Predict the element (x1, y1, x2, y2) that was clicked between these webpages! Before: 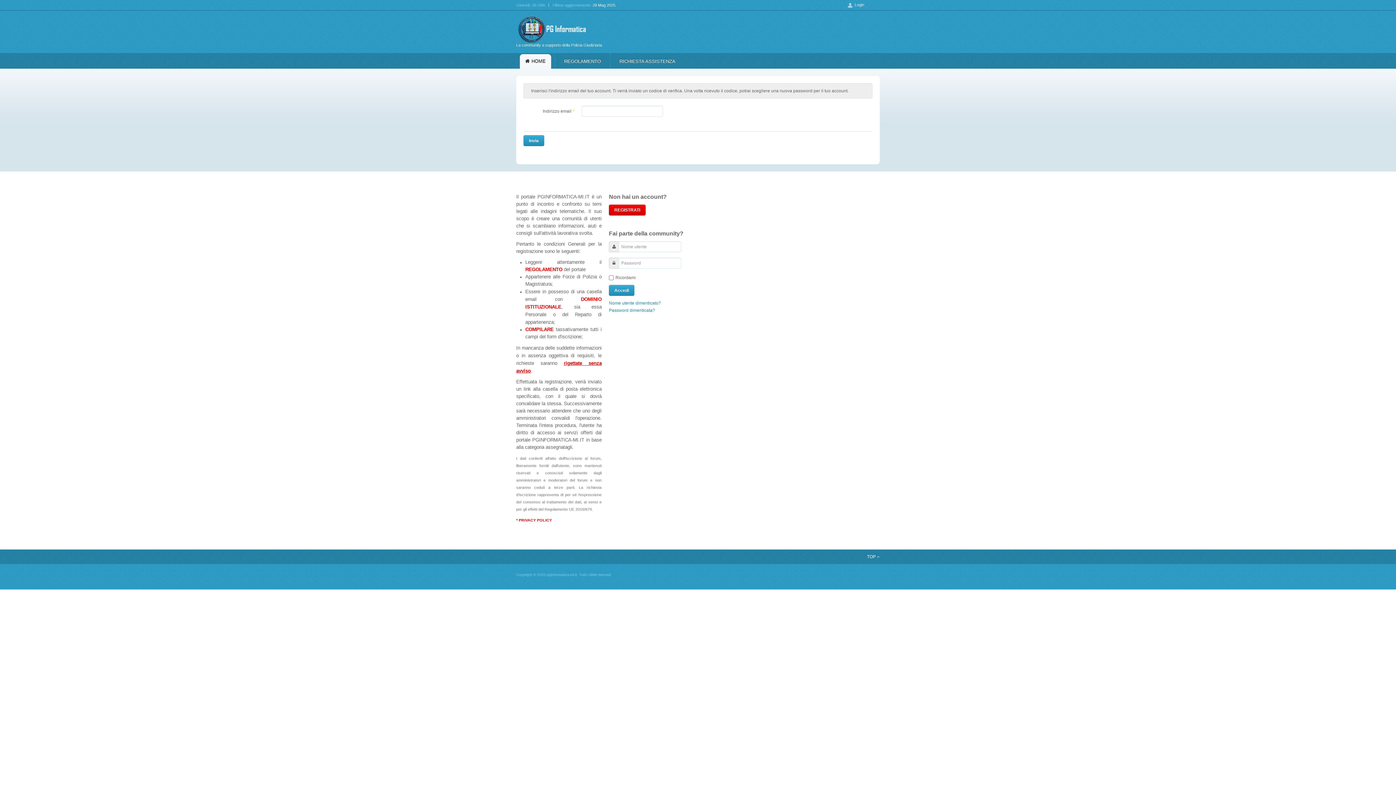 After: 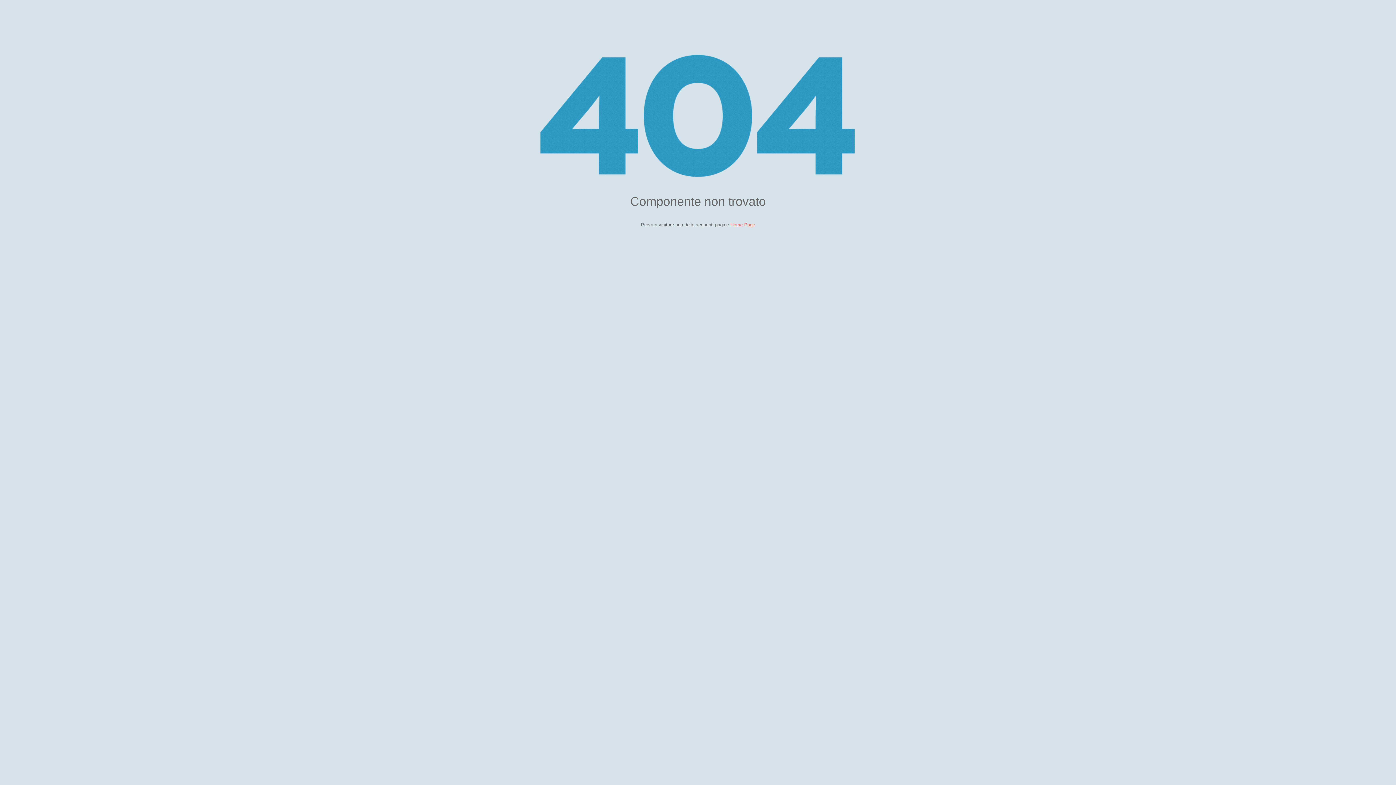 Action: label: Login bbox: (846, 1, 866, 9)